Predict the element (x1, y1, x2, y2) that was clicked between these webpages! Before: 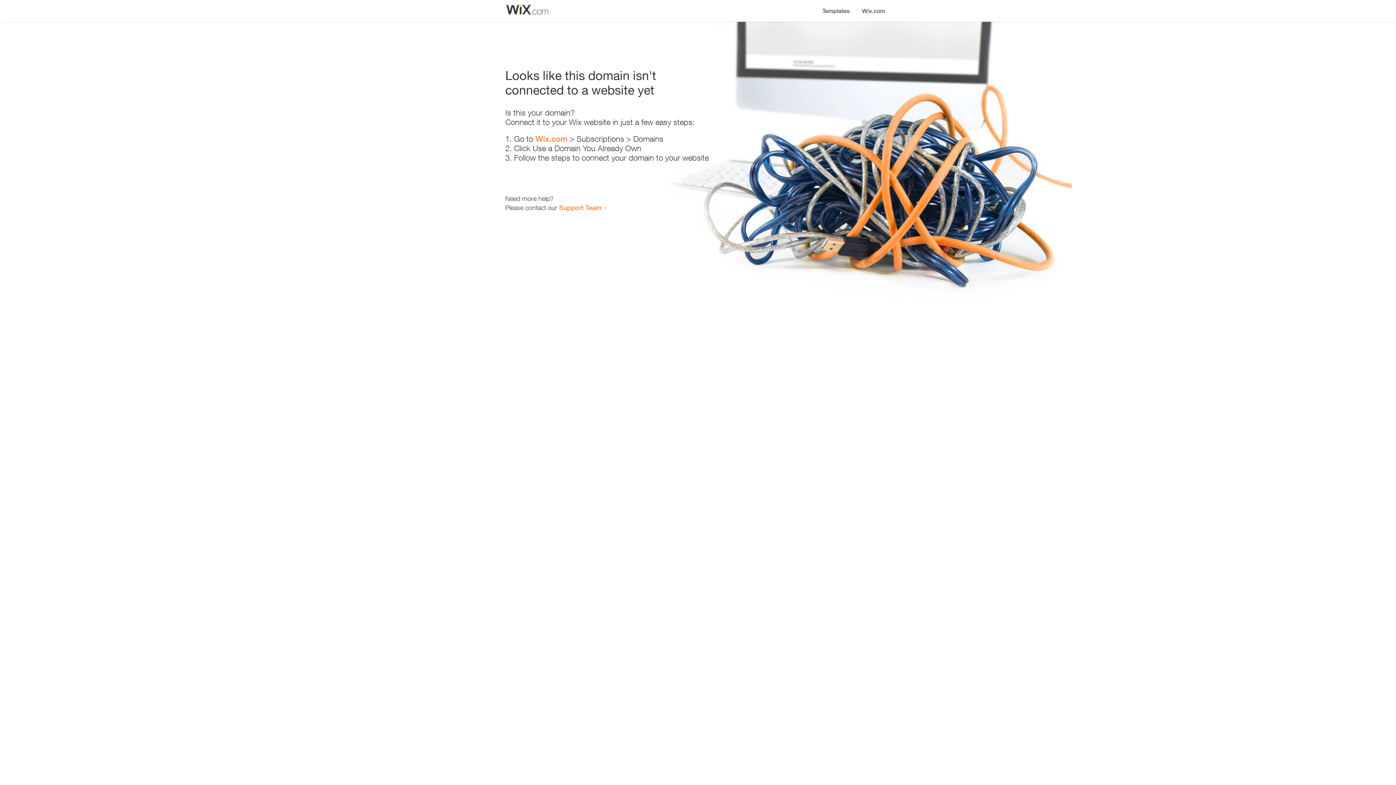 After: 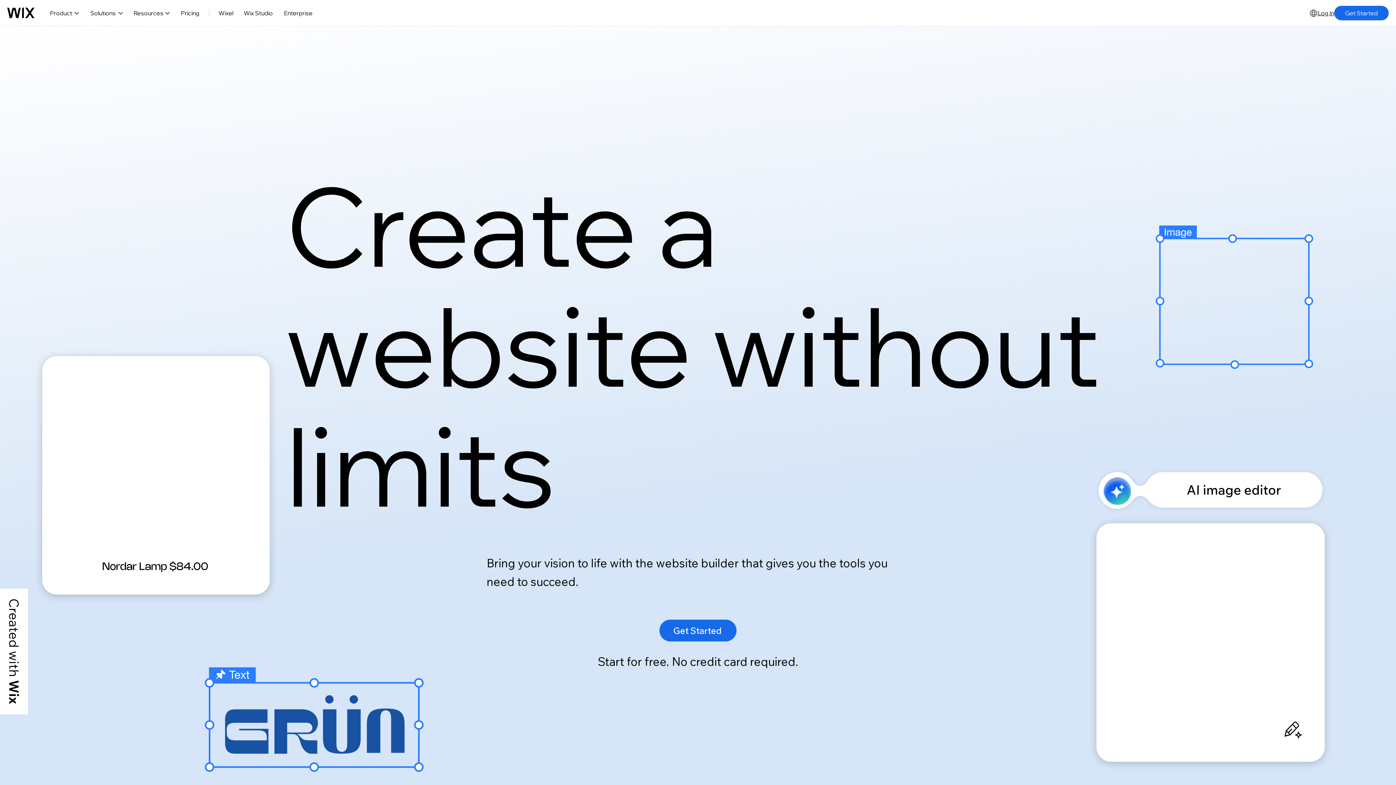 Action: label: Wix.com bbox: (535, 134, 567, 143)